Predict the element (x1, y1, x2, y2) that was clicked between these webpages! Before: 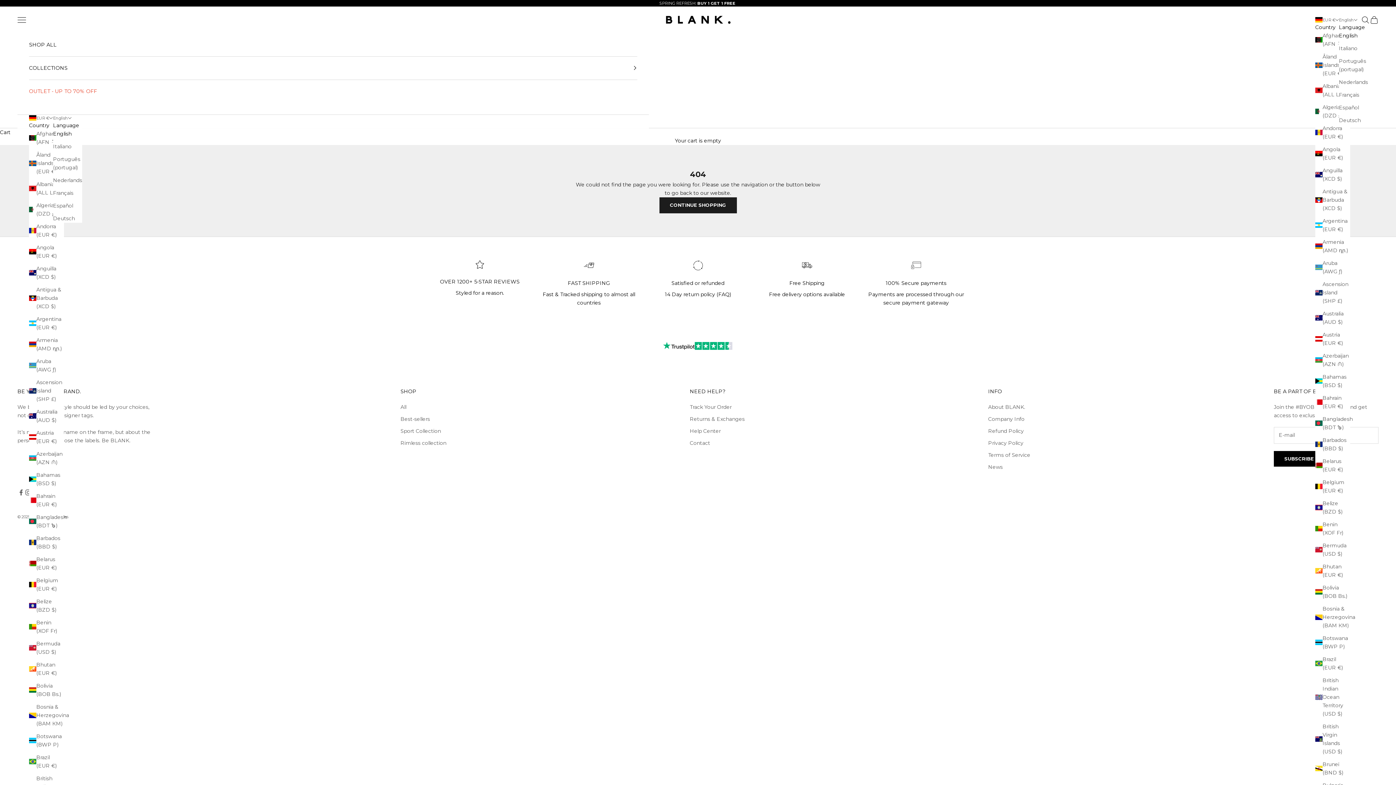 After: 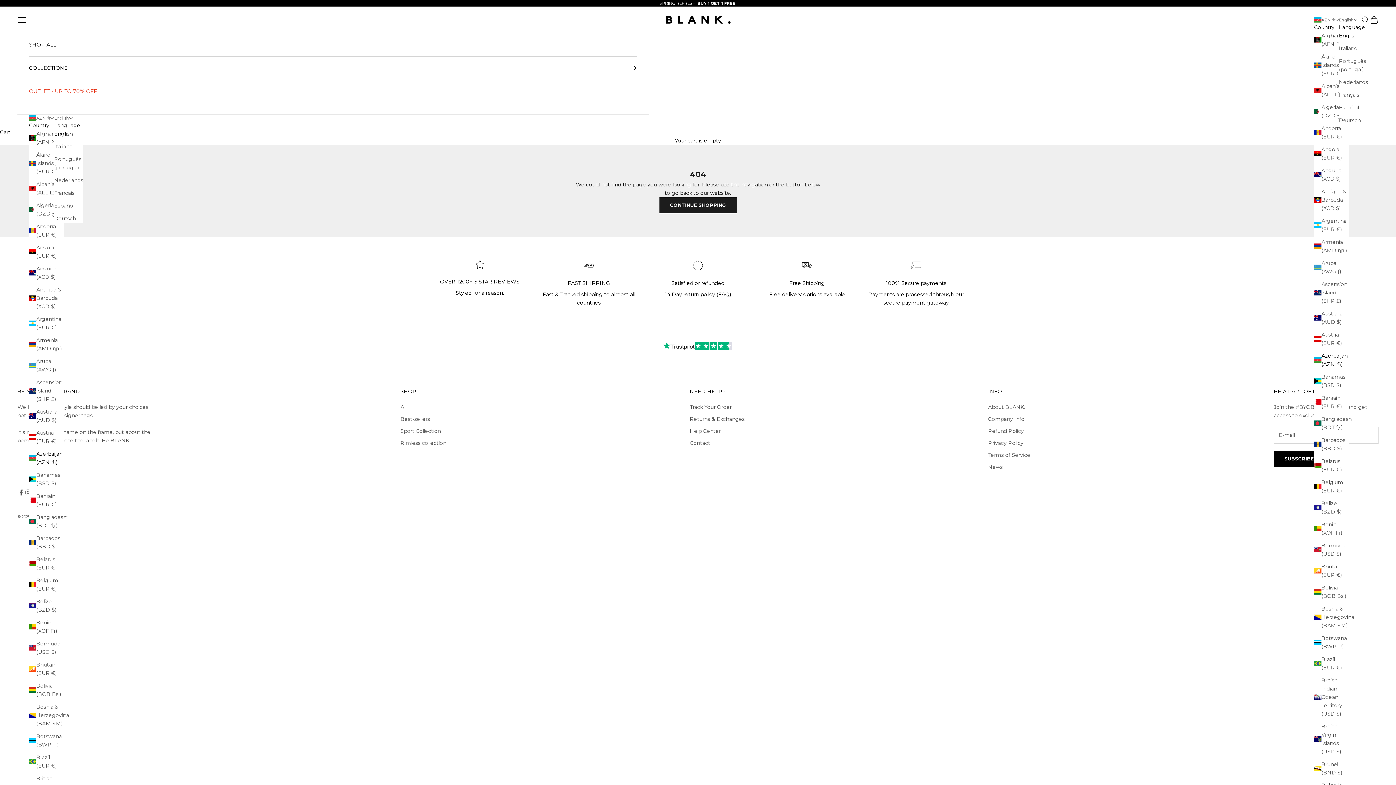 Action: bbox: (29, 450, 64, 466) label: Azerbaijan (AZN ₼)